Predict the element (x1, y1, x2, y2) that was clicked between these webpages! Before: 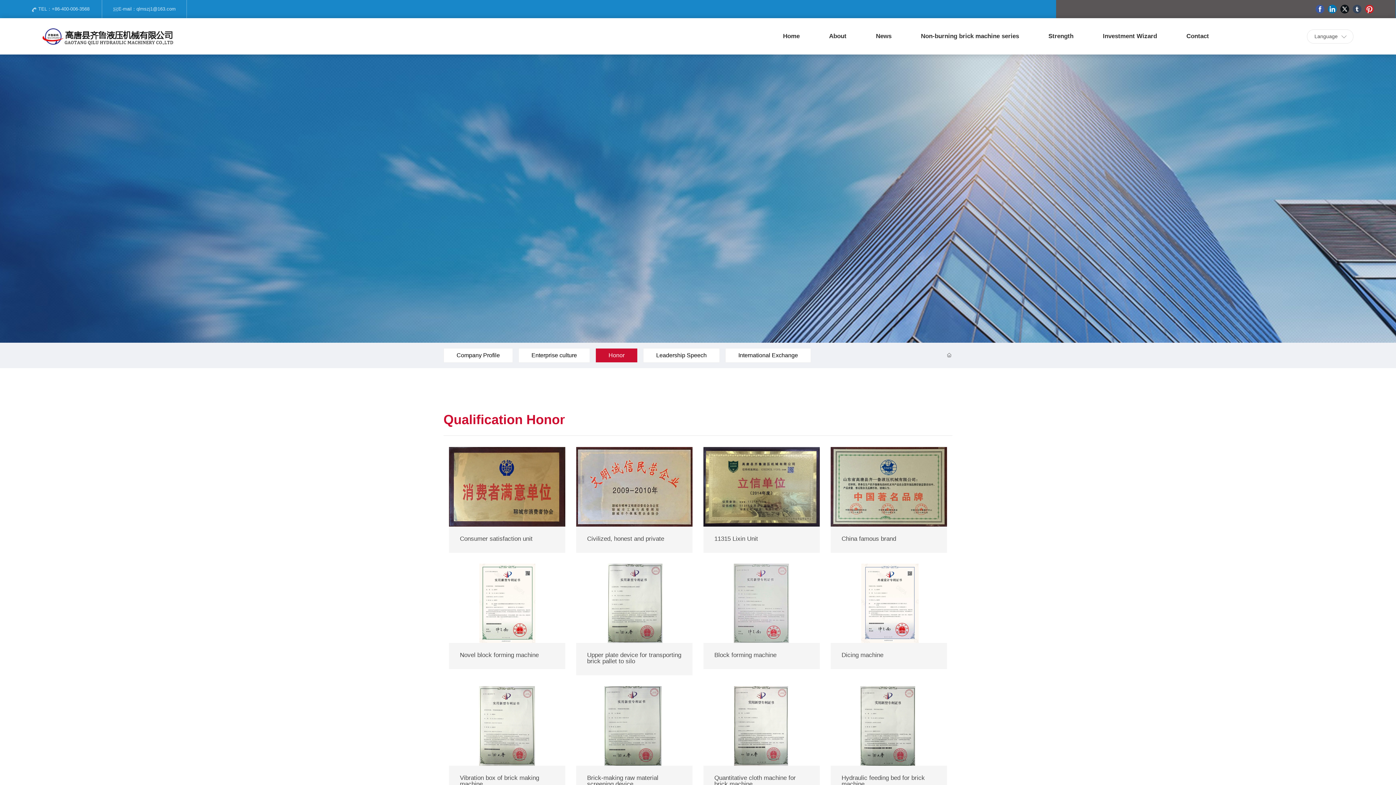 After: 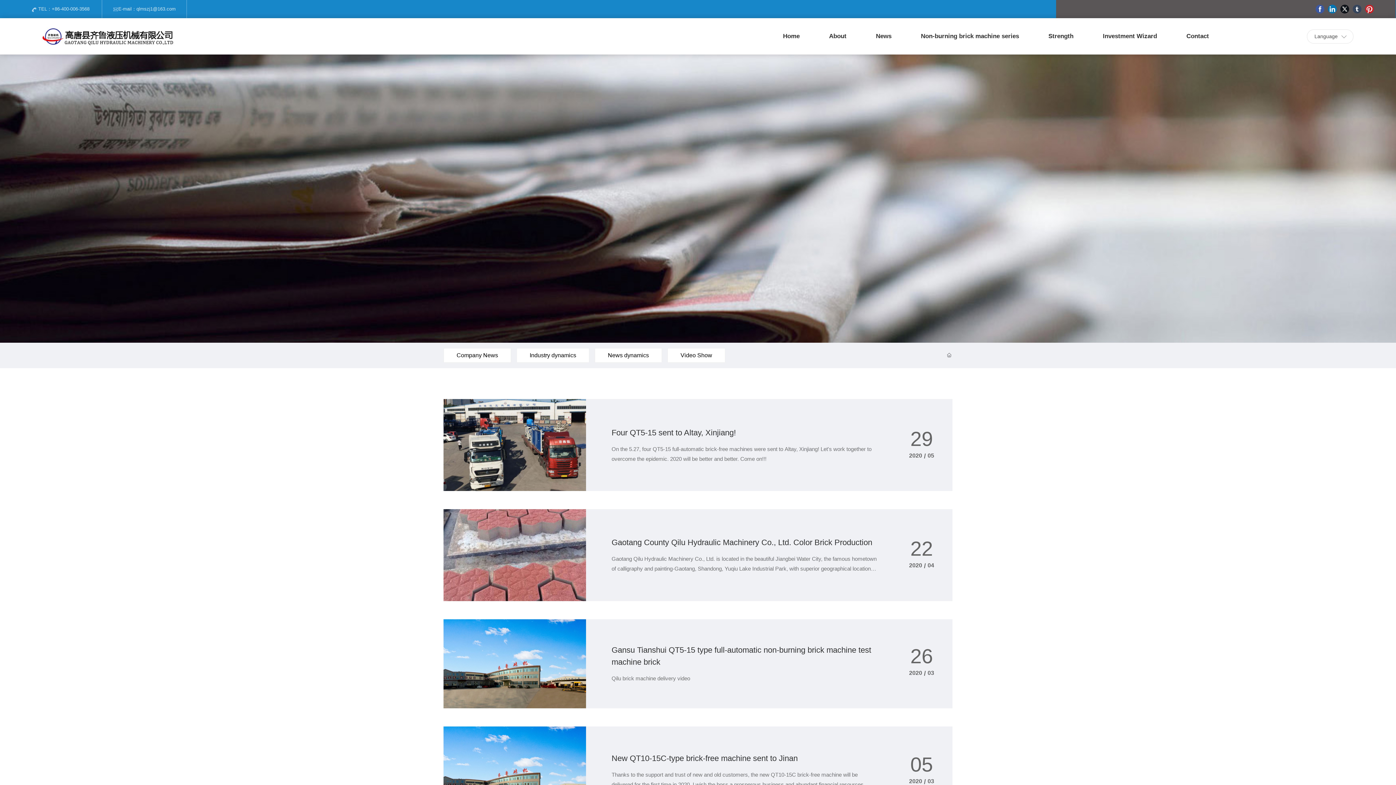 Action: label: News bbox: (876, 32, 891, 39)